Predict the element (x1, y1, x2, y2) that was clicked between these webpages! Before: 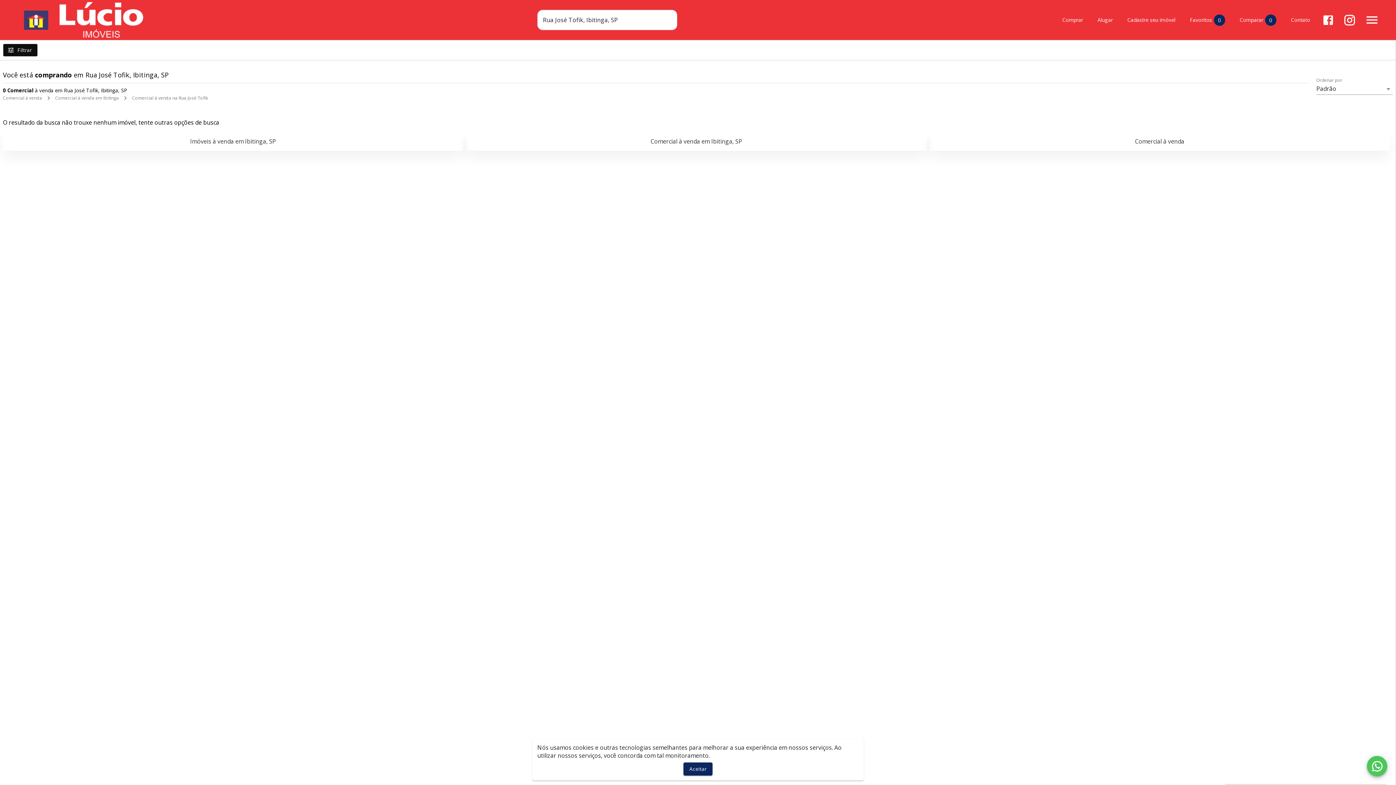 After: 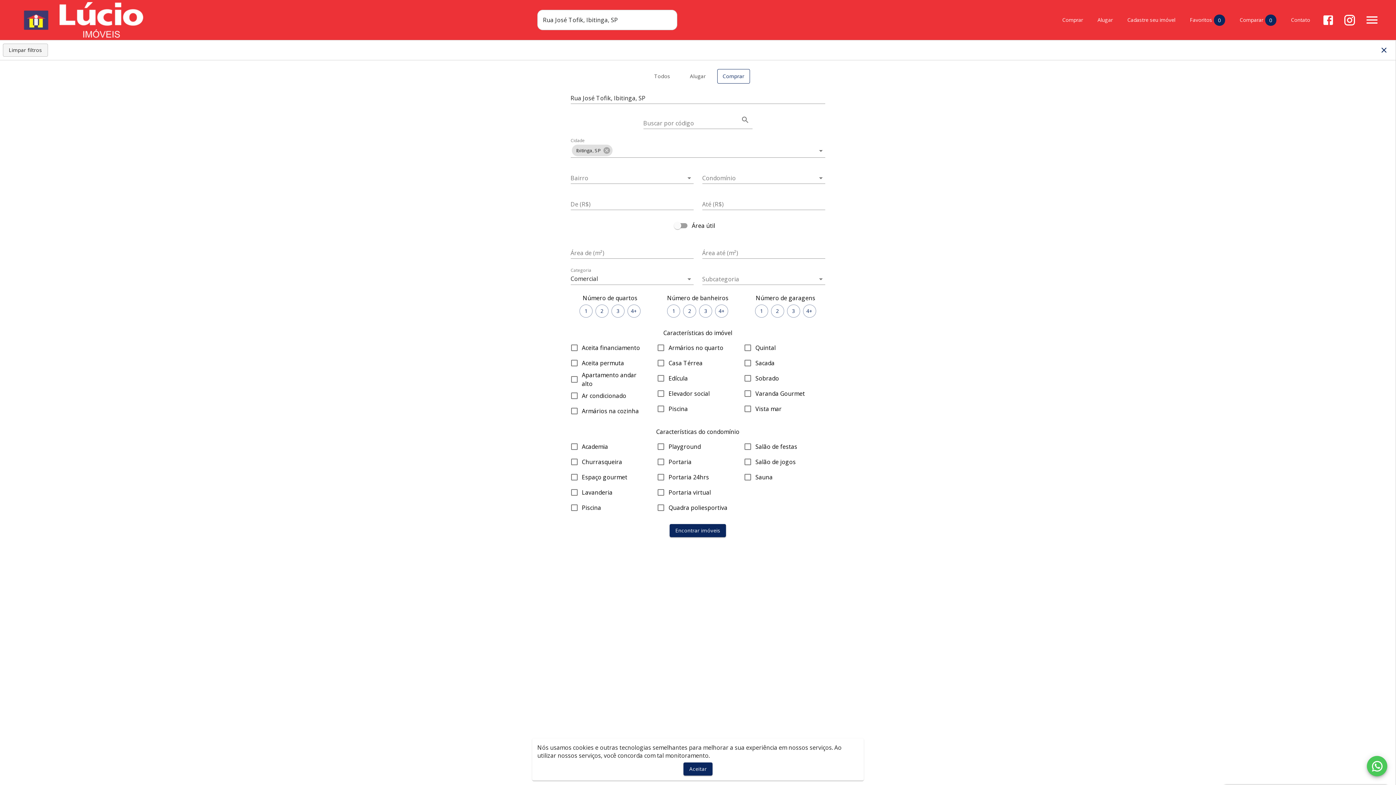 Action: bbox: (2, 43, 37, 56) label: Filtrar